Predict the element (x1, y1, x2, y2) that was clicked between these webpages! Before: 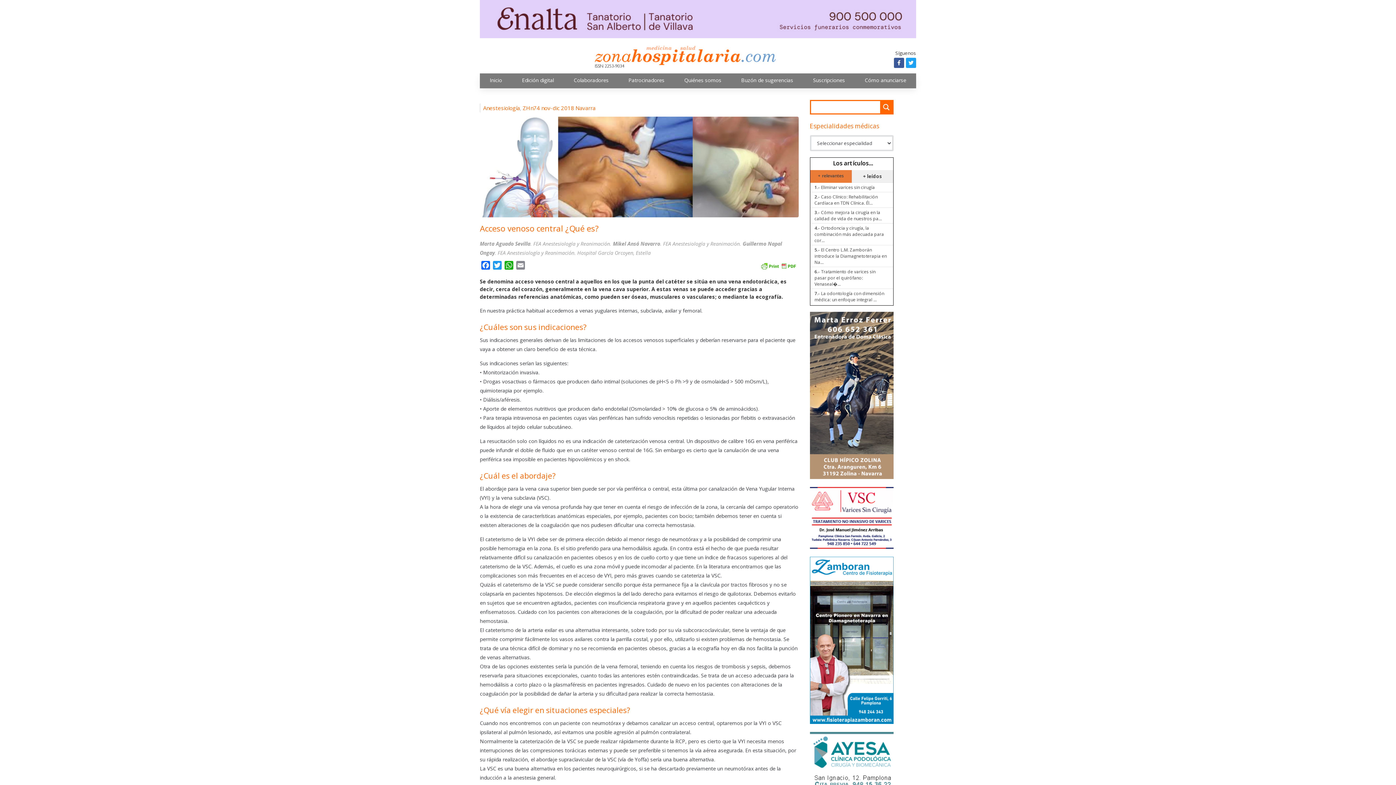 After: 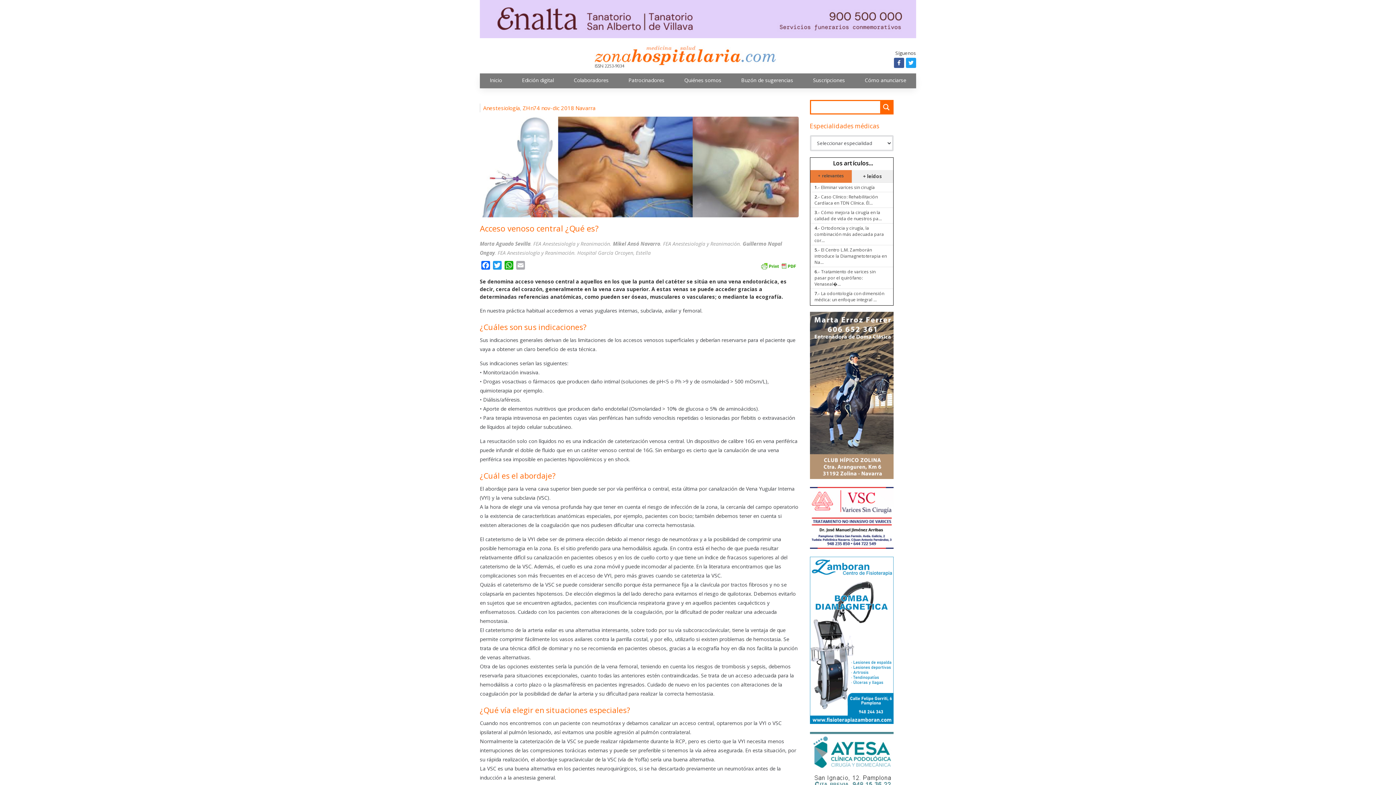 Action: label: Email bbox: (514, 261, 526, 272)